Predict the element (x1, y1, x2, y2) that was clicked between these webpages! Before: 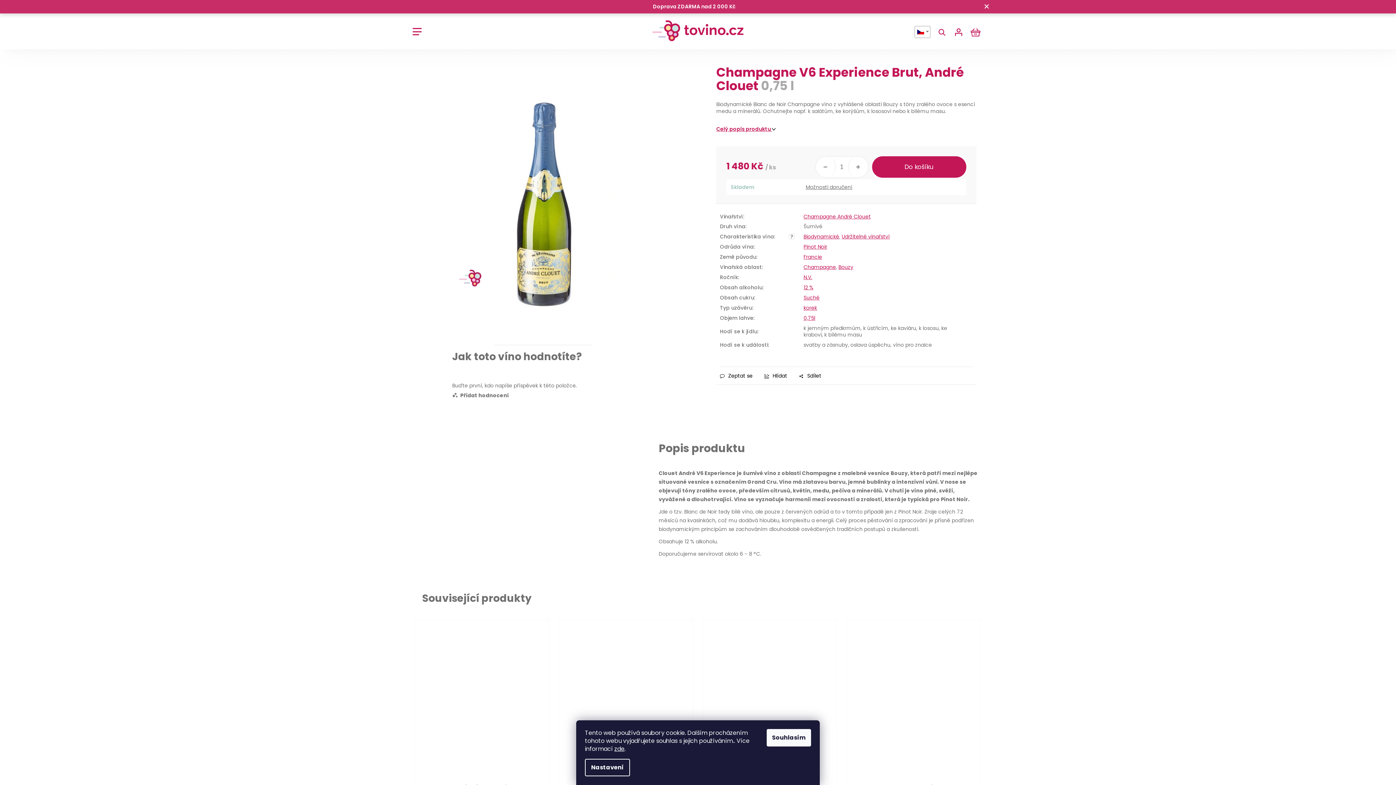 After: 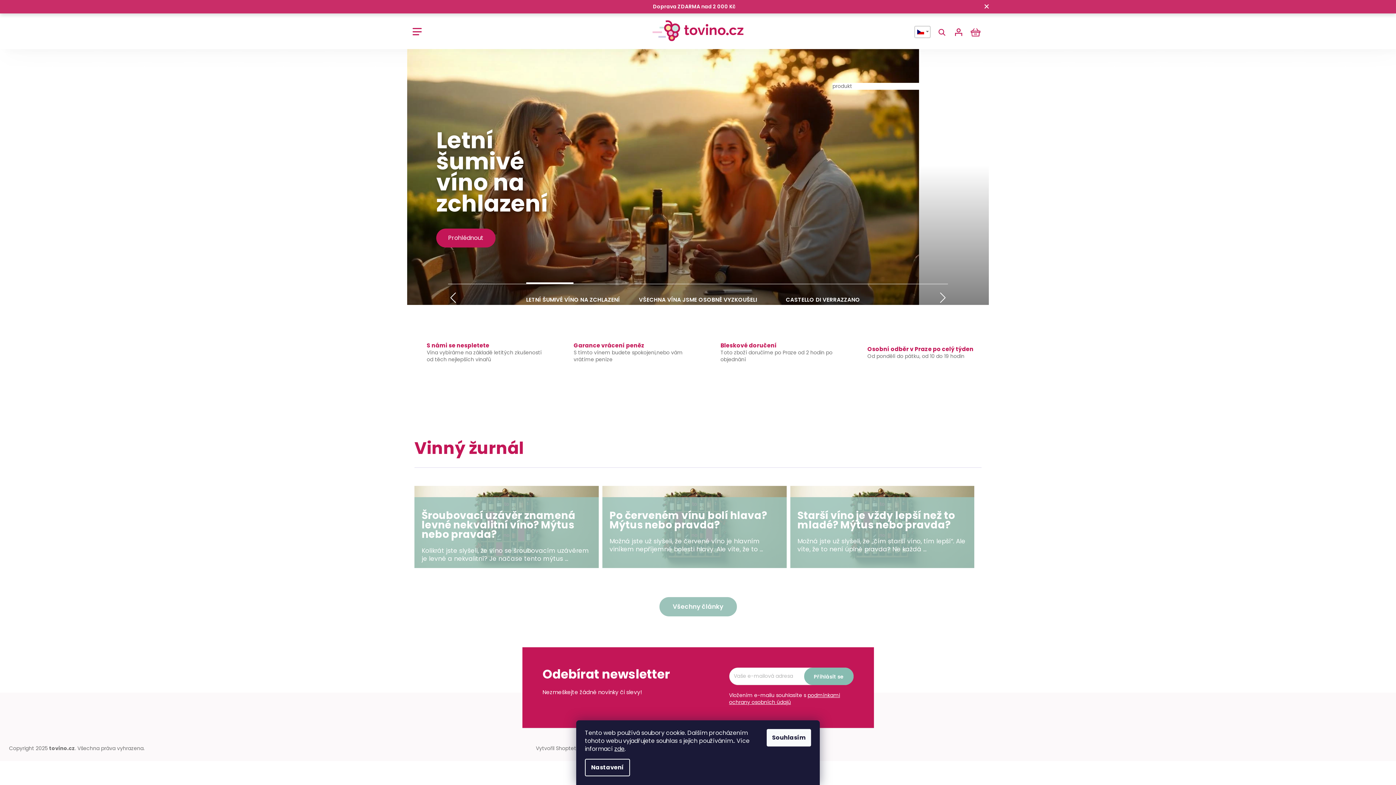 Action: bbox: (652, 20, 743, 41)